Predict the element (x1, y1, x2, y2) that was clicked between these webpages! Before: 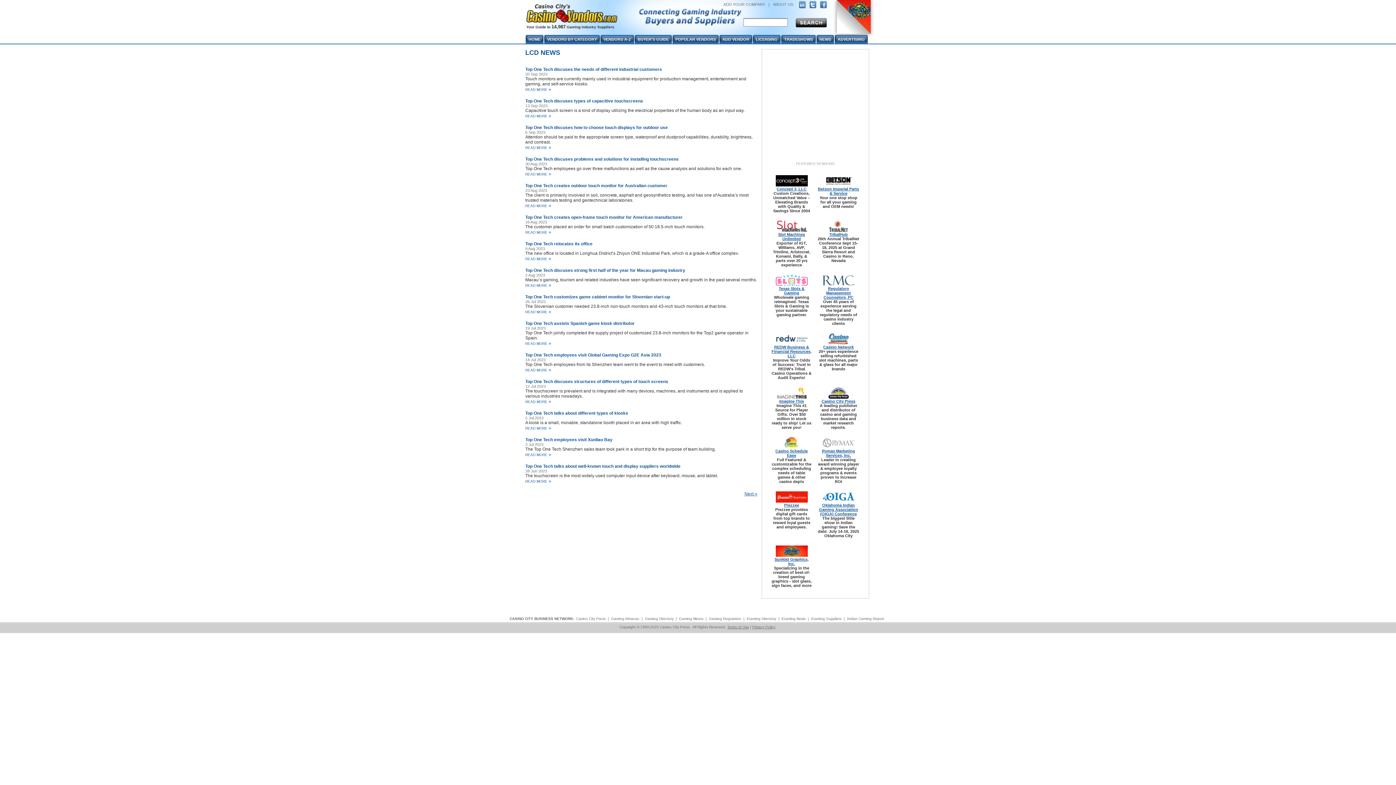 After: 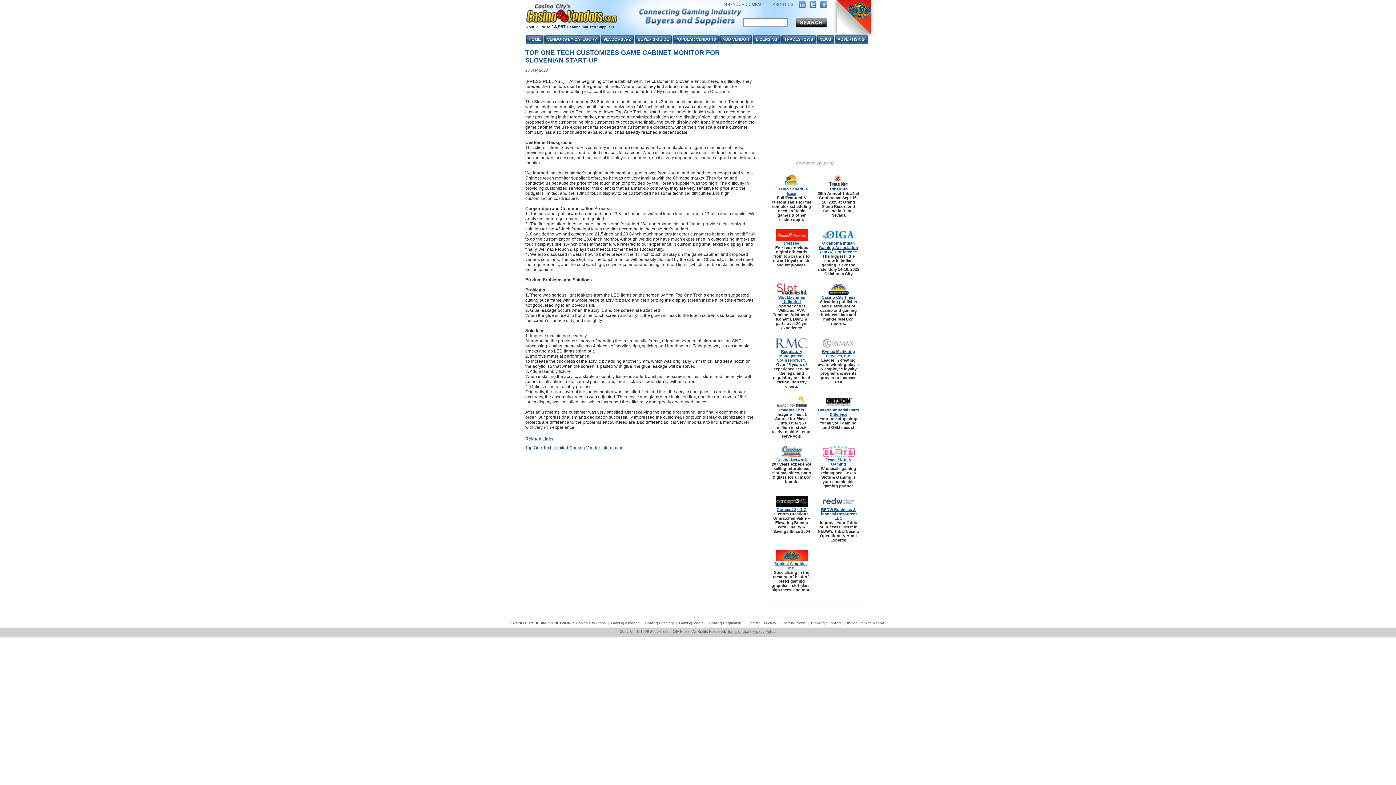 Action: bbox: (525, 294, 670, 299) label: Top One Tech customizes game cabinet monitor for Slovenian start-up